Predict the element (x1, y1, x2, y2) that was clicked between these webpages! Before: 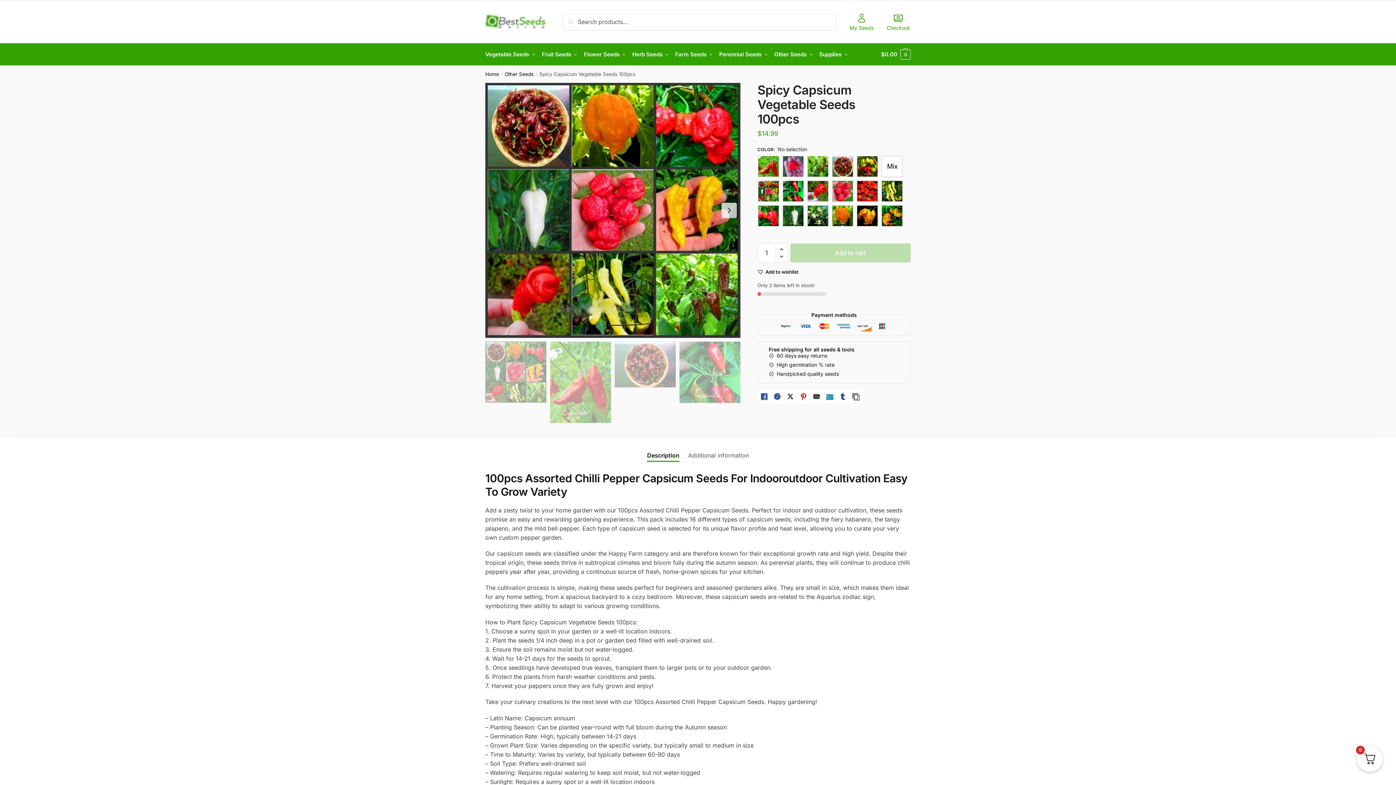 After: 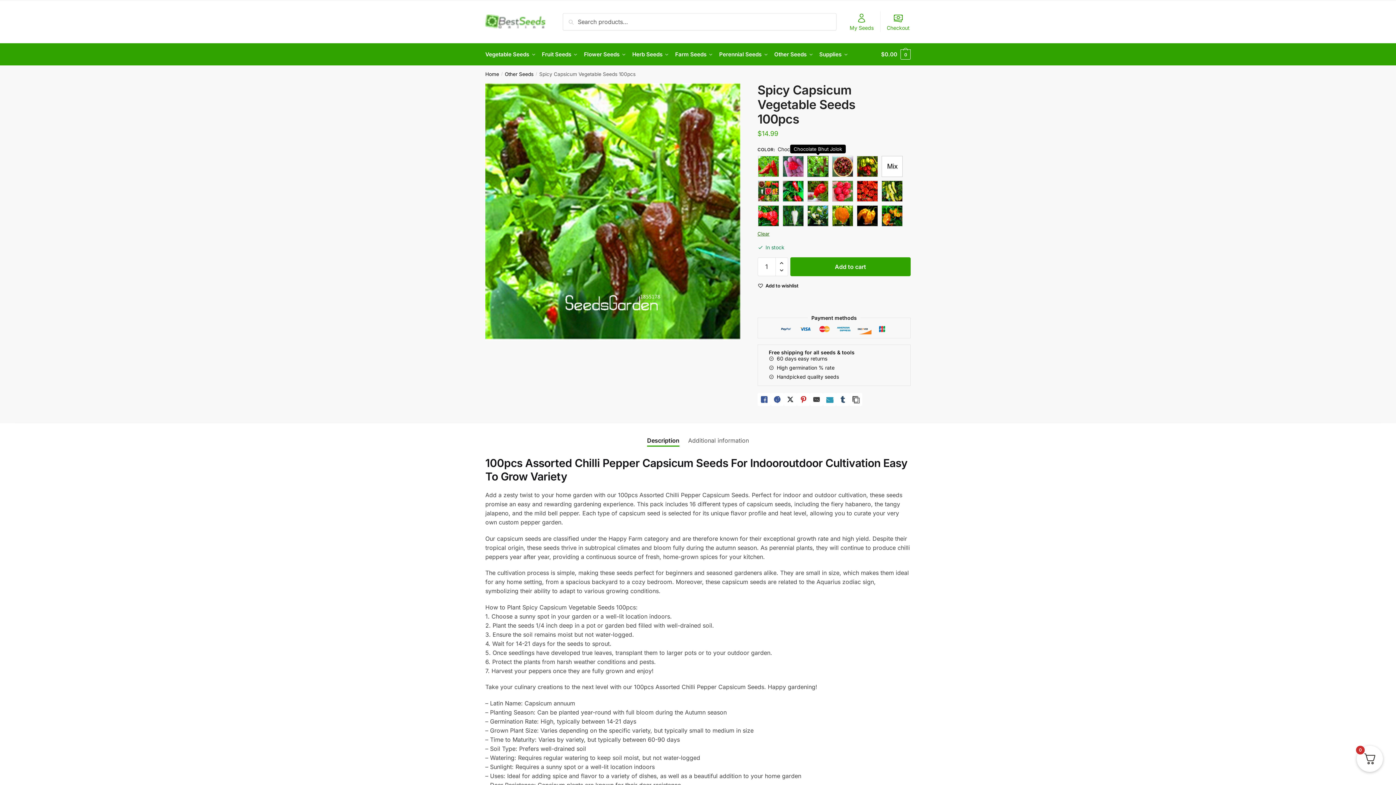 Action: bbox: (807, 155, 829, 177) label: Chocolate Bhut Jolok